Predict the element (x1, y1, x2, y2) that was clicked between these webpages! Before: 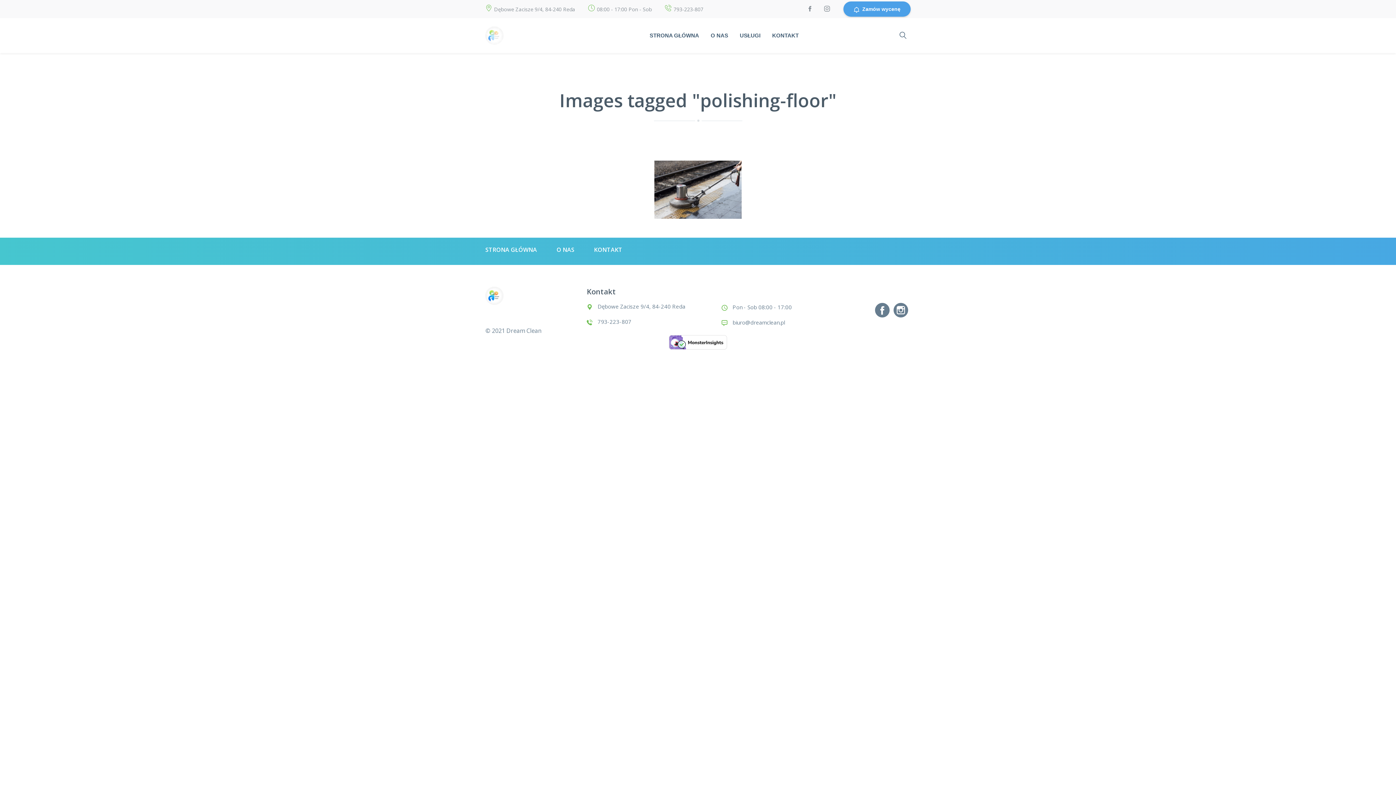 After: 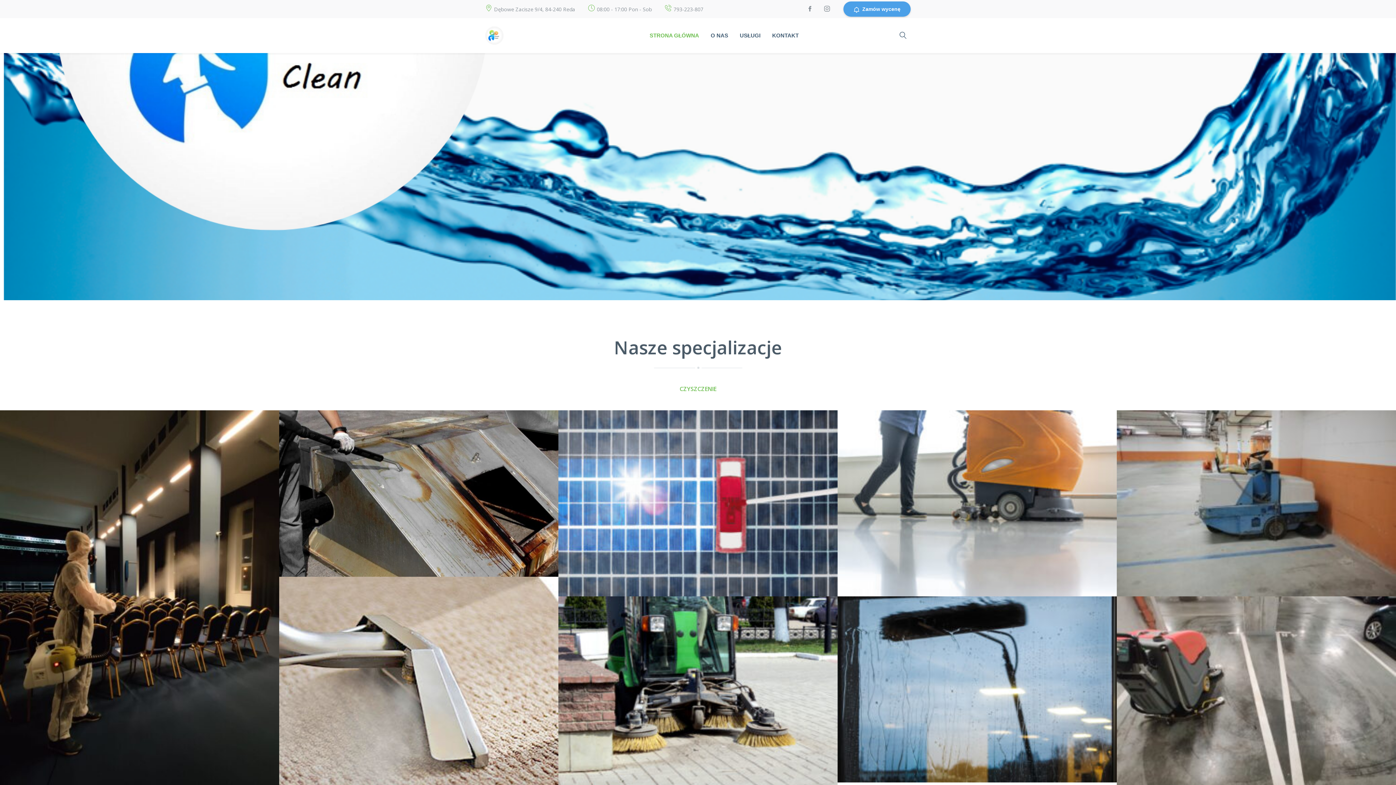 Action: bbox: (485, 291, 503, 299)